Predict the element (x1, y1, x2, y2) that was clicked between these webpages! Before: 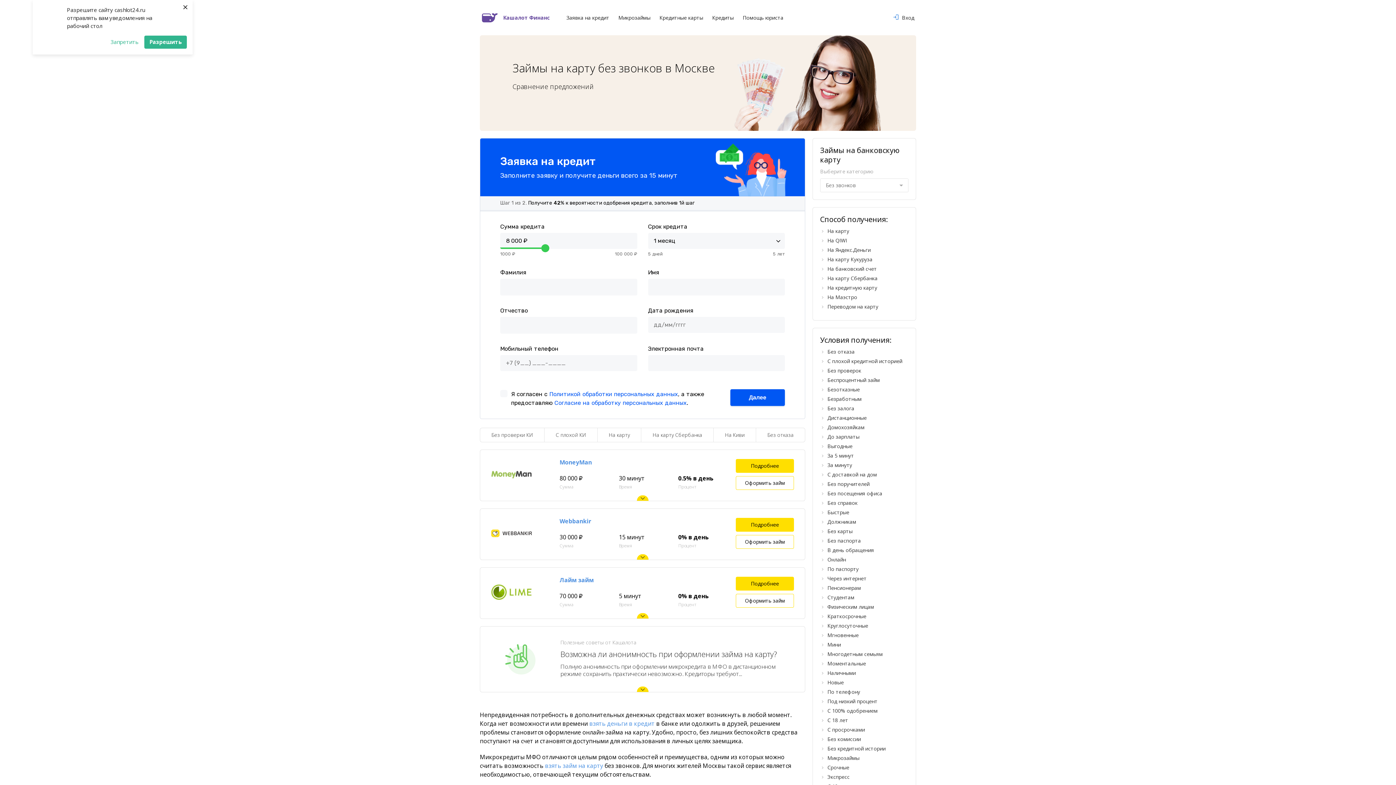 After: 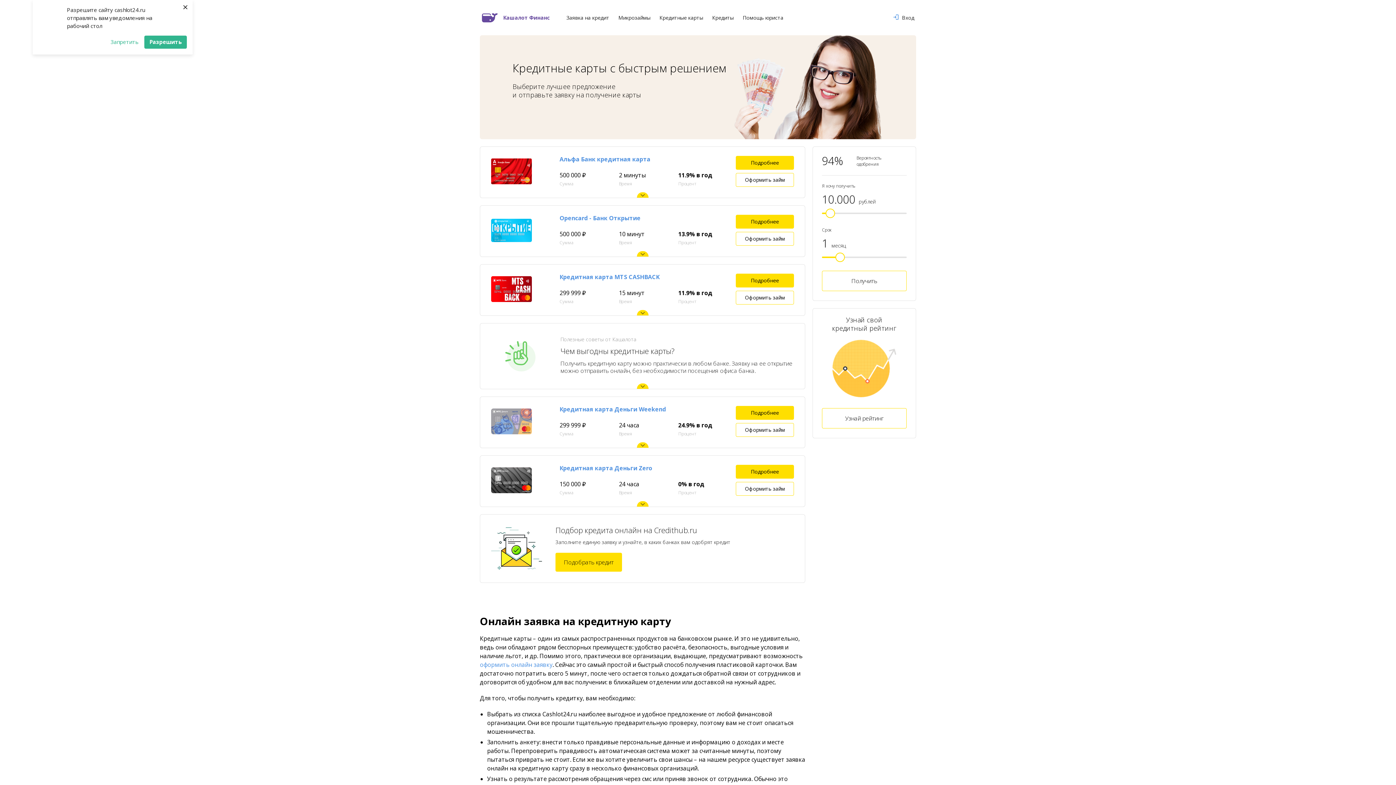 Action: label: Кредитные карты bbox: (659, 14, 703, 20)